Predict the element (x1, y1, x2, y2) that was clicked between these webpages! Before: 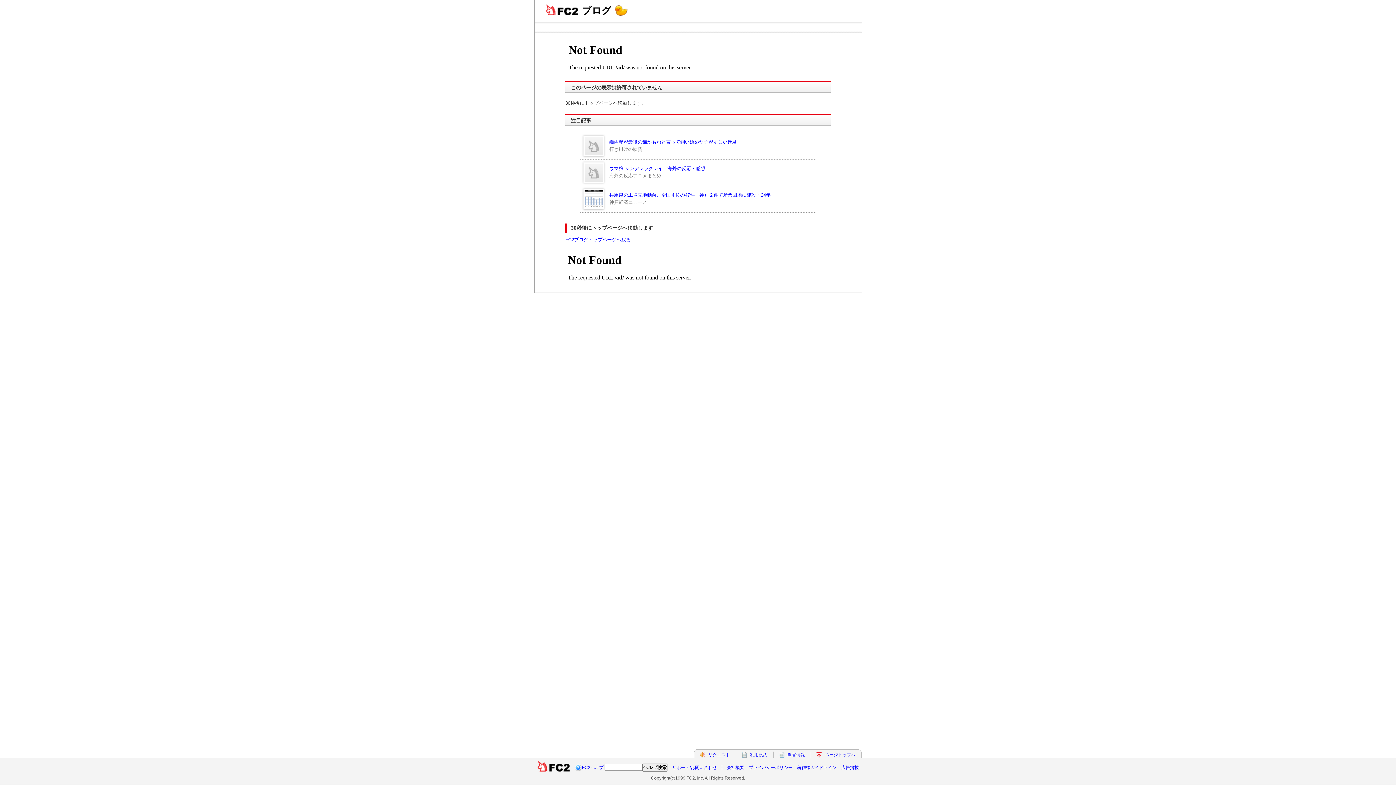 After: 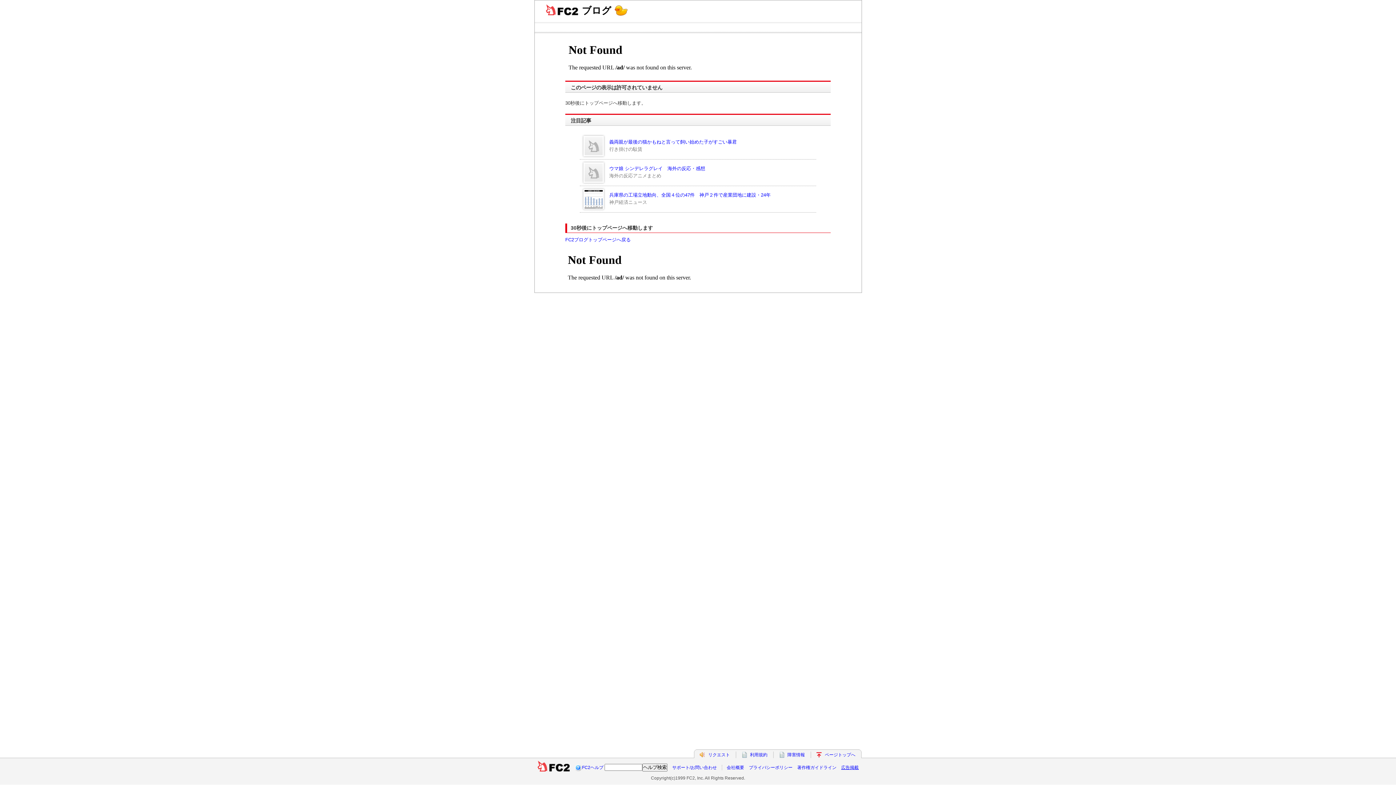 Action: label: 広告掲載 bbox: (841, 765, 858, 770)